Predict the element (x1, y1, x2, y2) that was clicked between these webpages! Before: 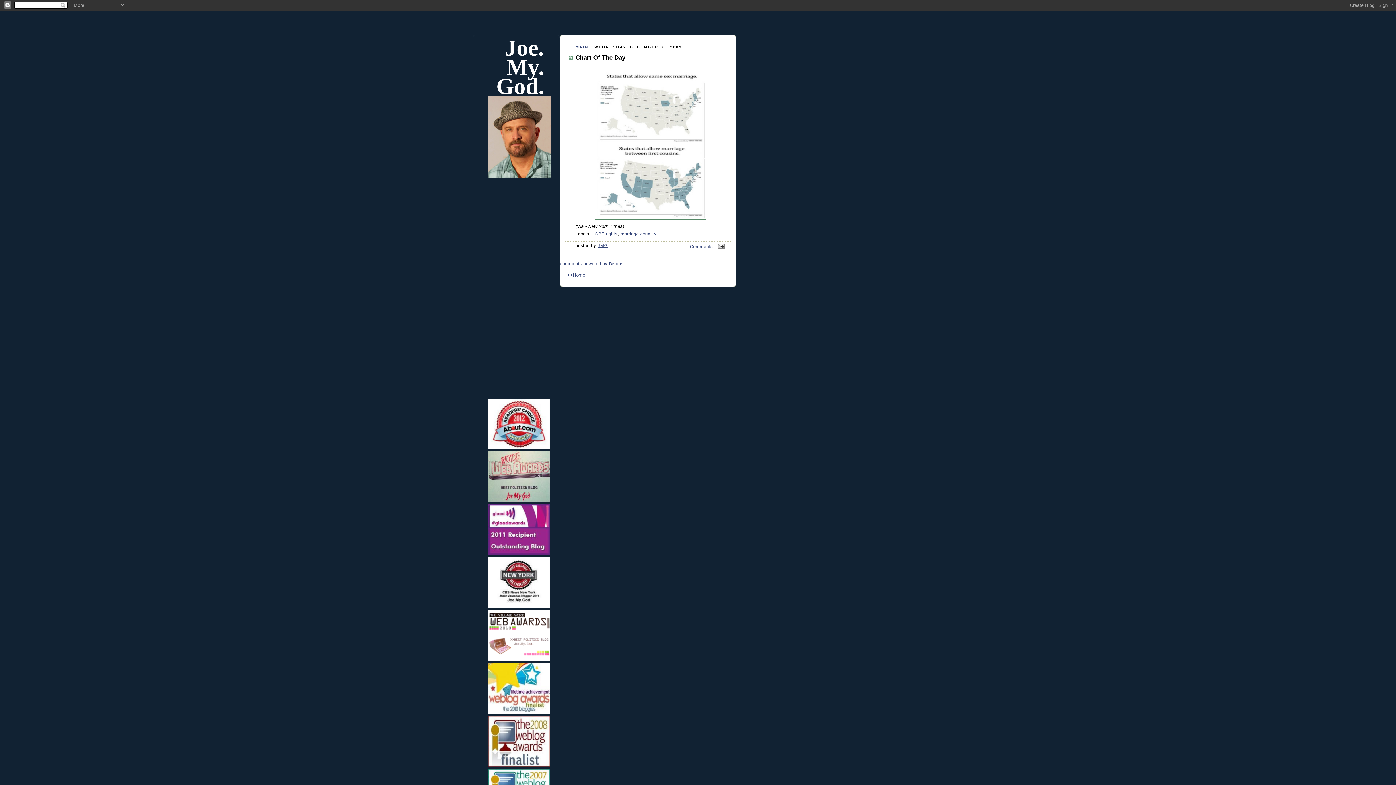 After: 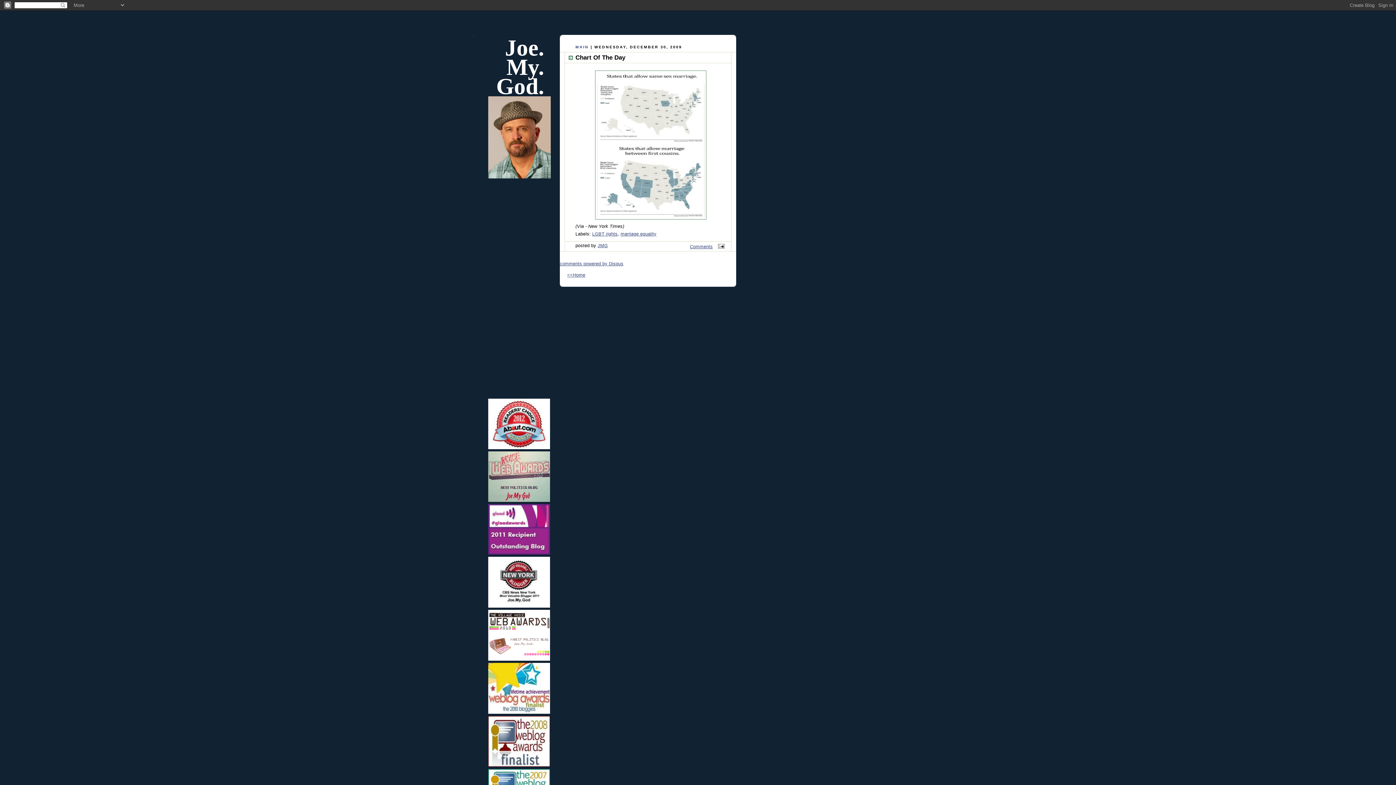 Action: bbox: (488, 693, 550, 719)